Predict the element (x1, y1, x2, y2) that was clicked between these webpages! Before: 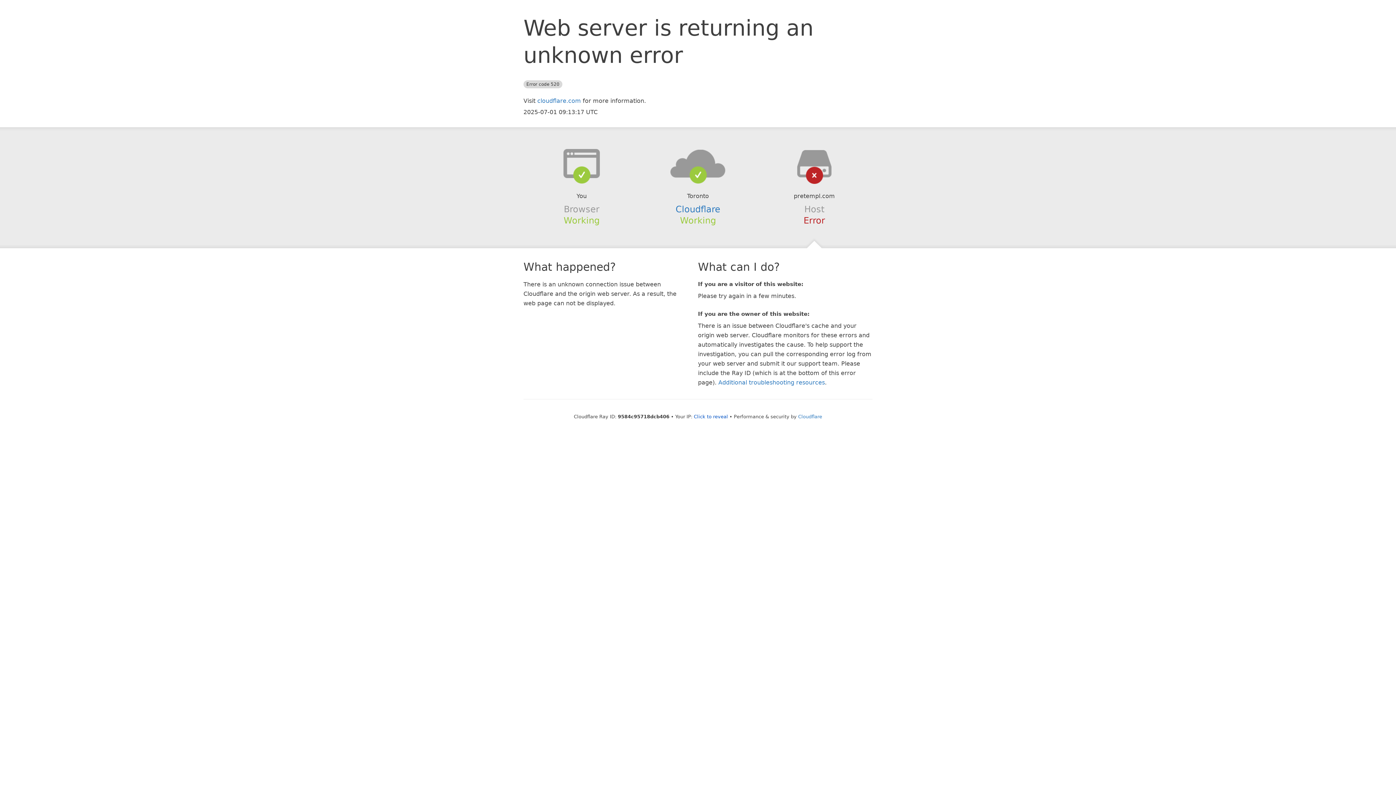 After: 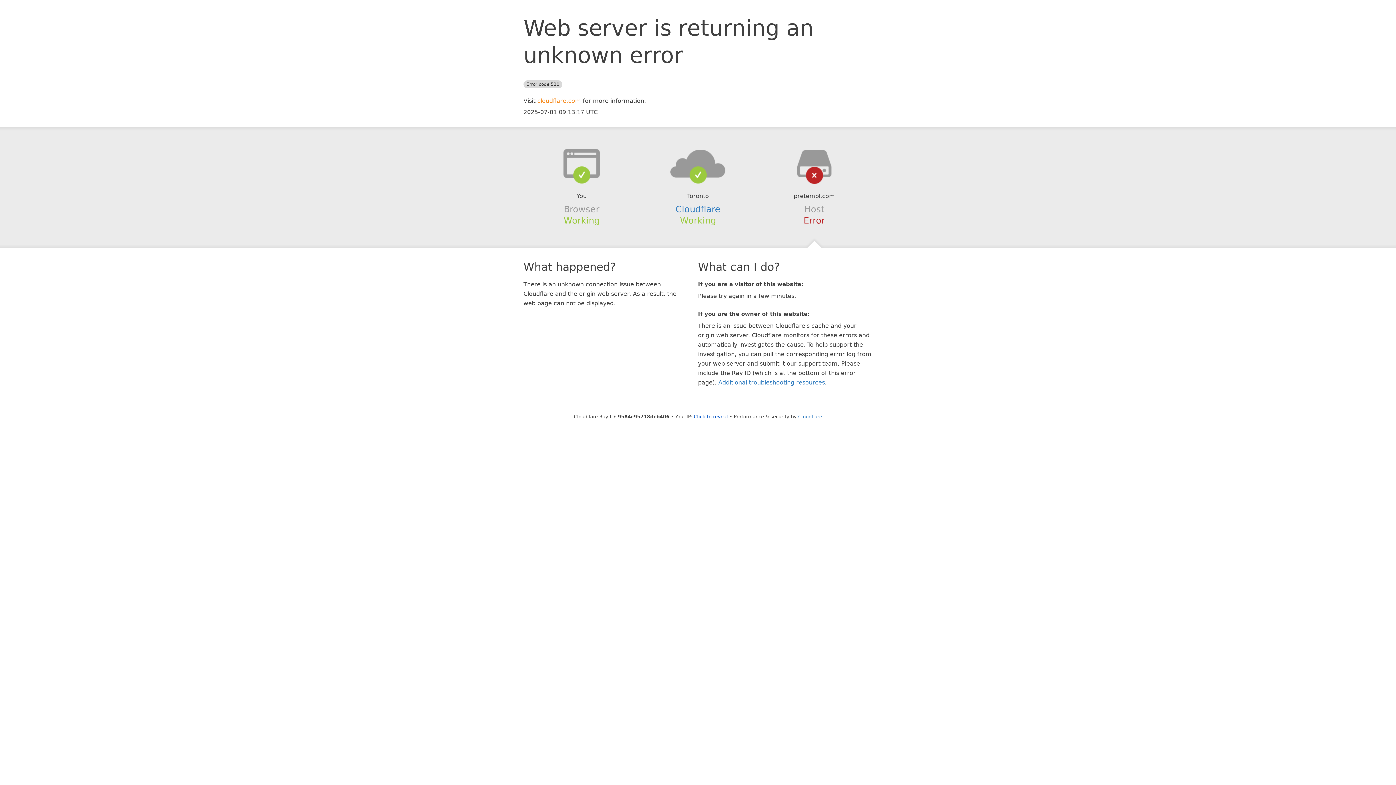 Action: bbox: (537, 97, 581, 104) label: cloudflare.com